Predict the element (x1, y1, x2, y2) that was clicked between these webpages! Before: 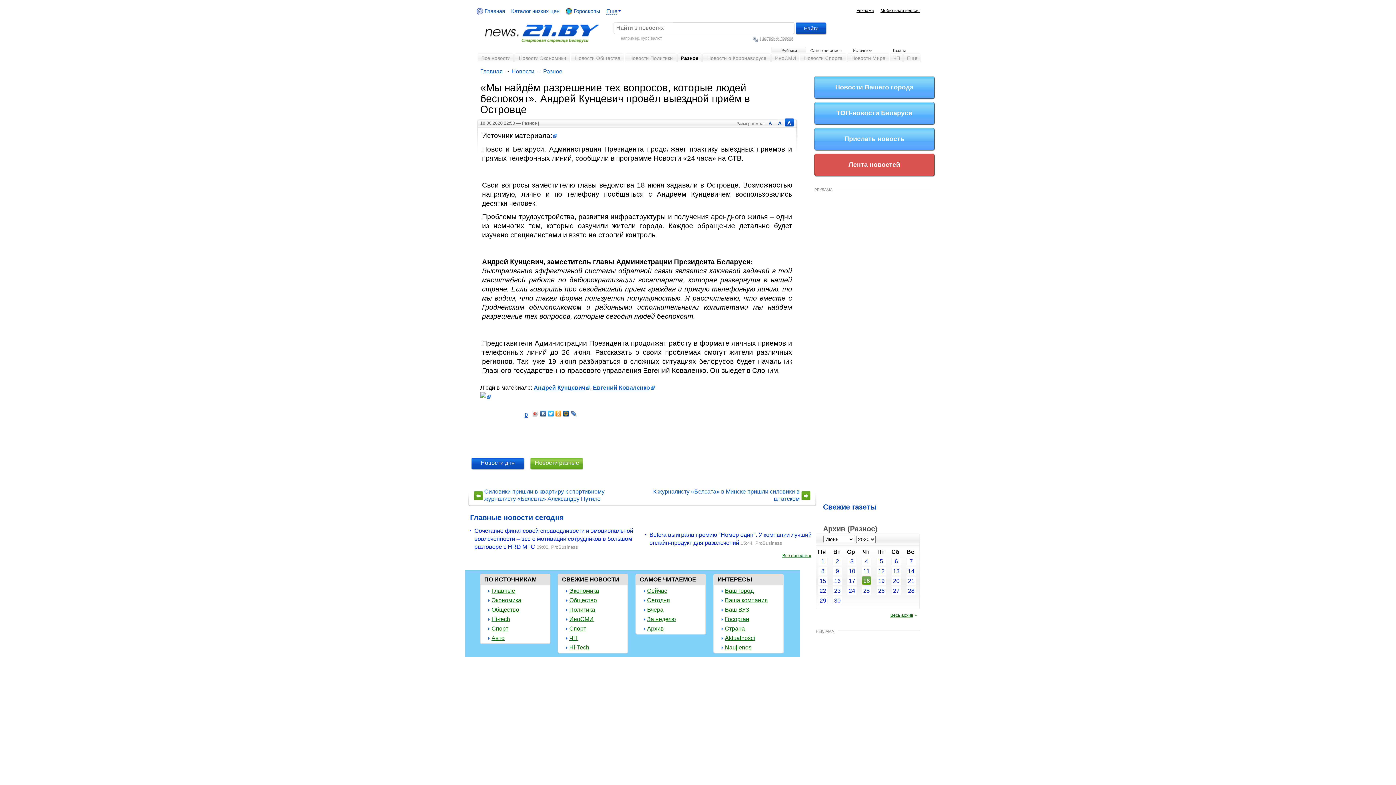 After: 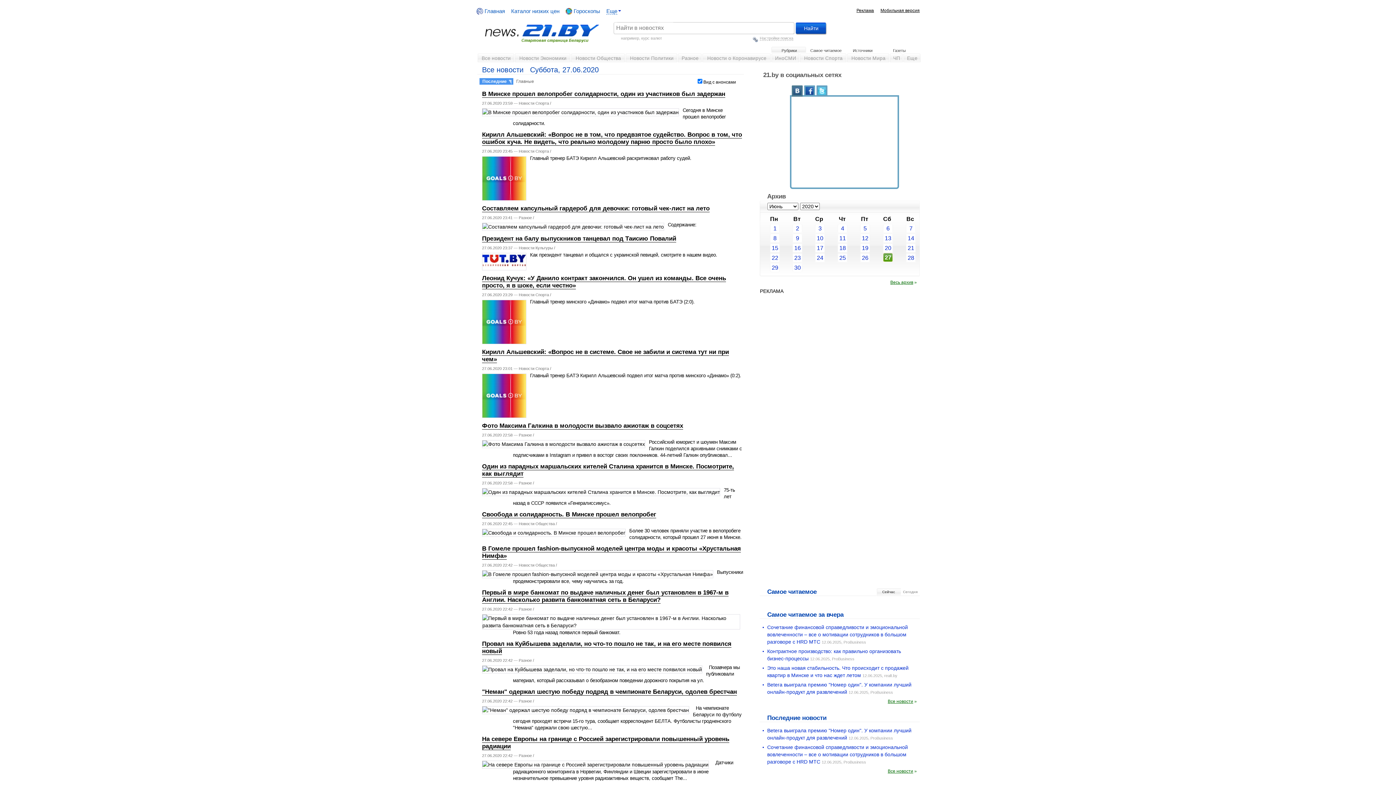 Action: label: 27 bbox: (891, 586, 901, 596)